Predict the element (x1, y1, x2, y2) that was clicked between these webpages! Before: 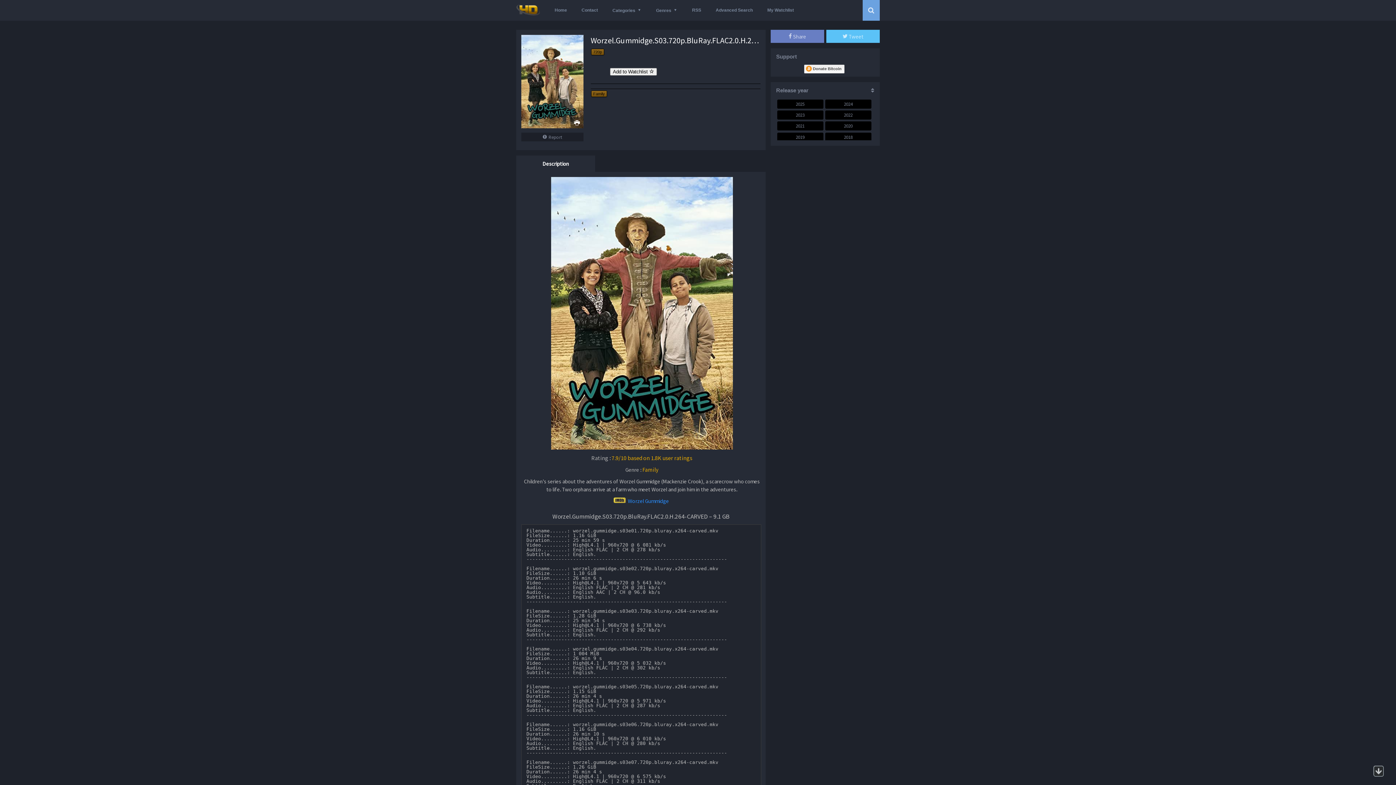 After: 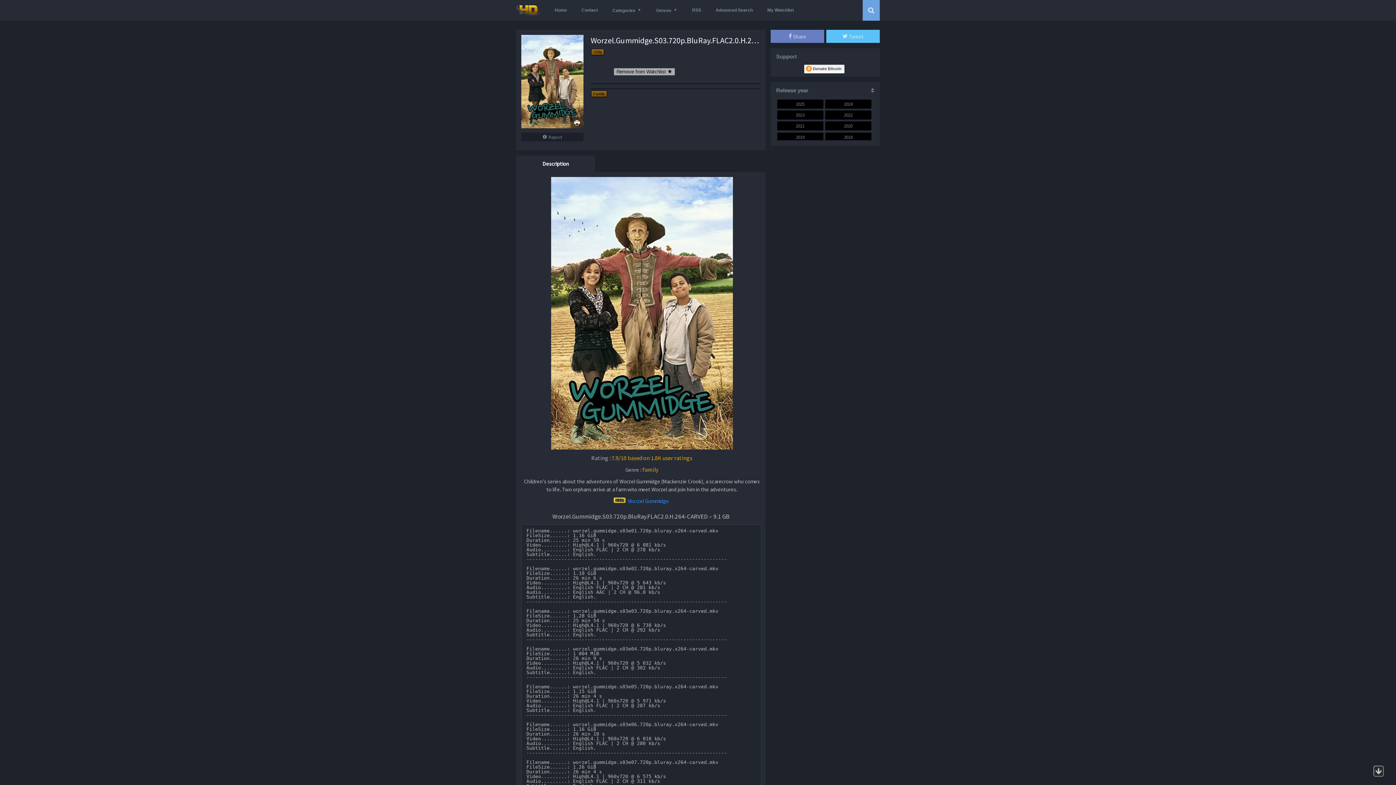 Action: bbox: (610, 68, 657, 75) label: Add to Watchlist 